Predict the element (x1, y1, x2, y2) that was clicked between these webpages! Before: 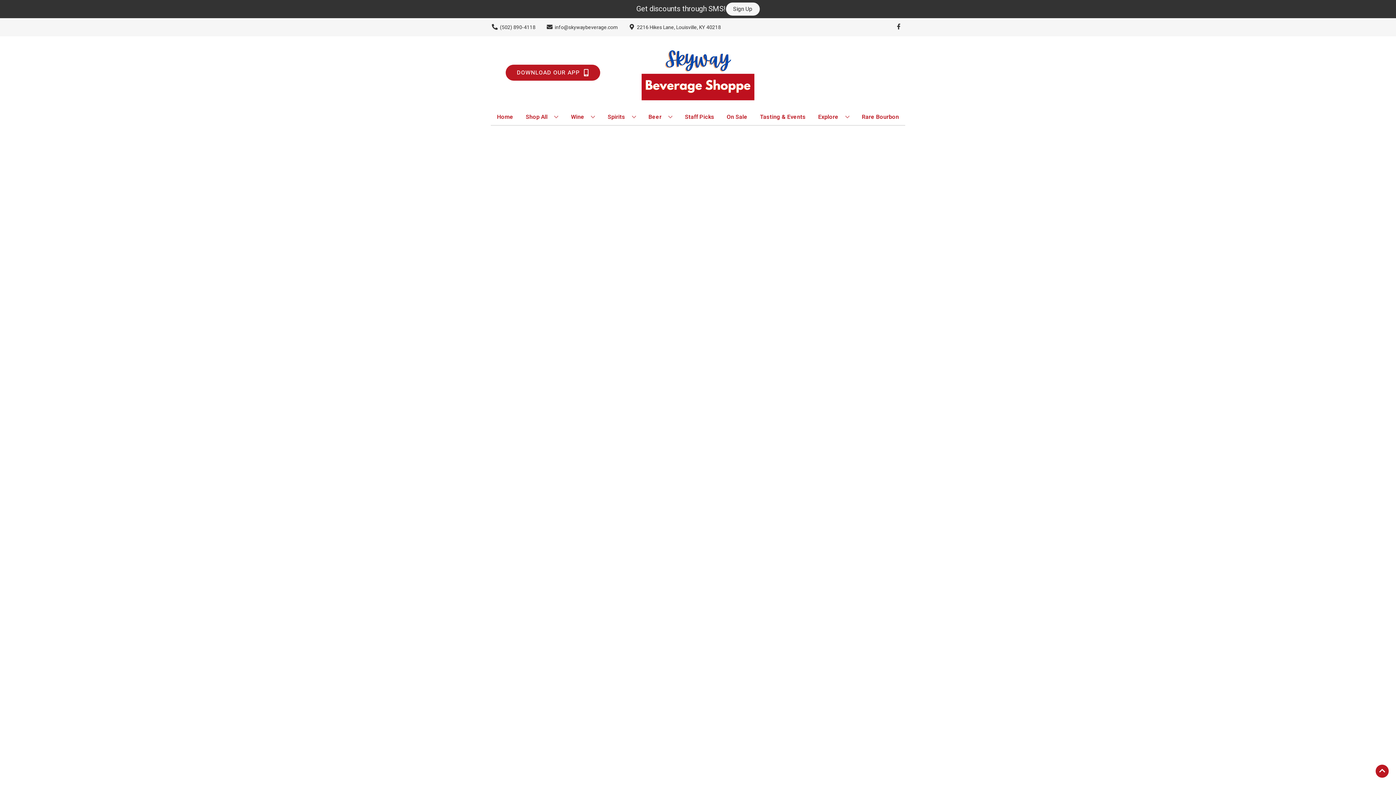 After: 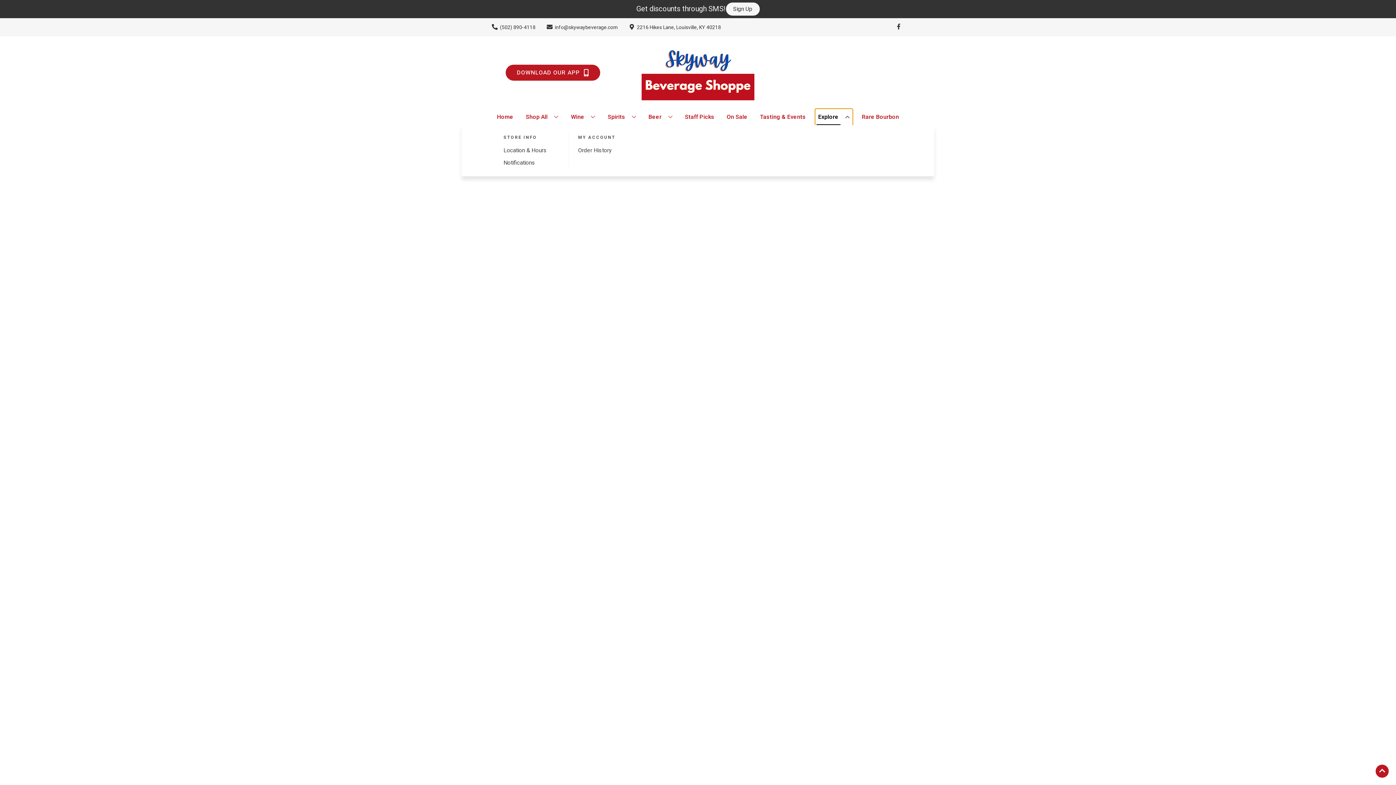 Action: bbox: (815, 109, 852, 125) label: Explore